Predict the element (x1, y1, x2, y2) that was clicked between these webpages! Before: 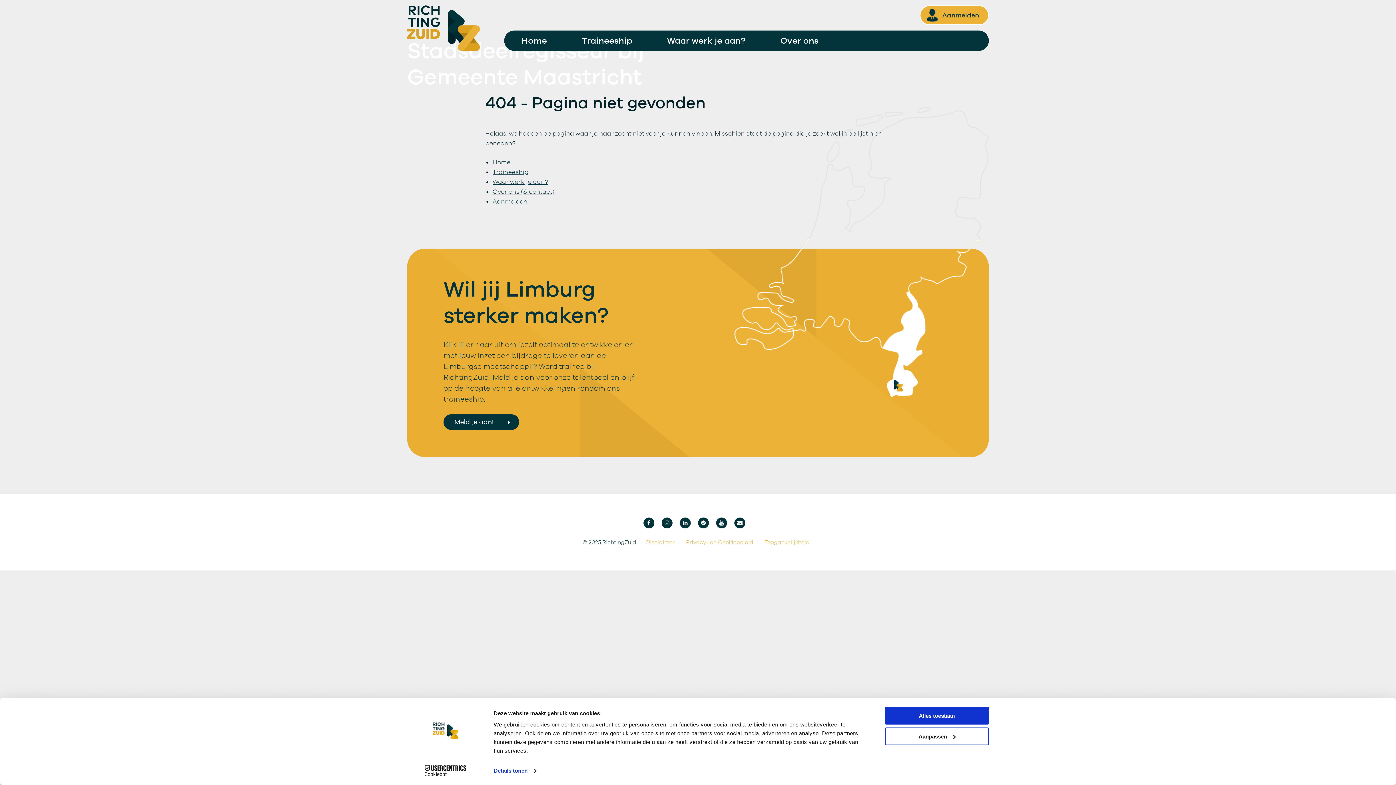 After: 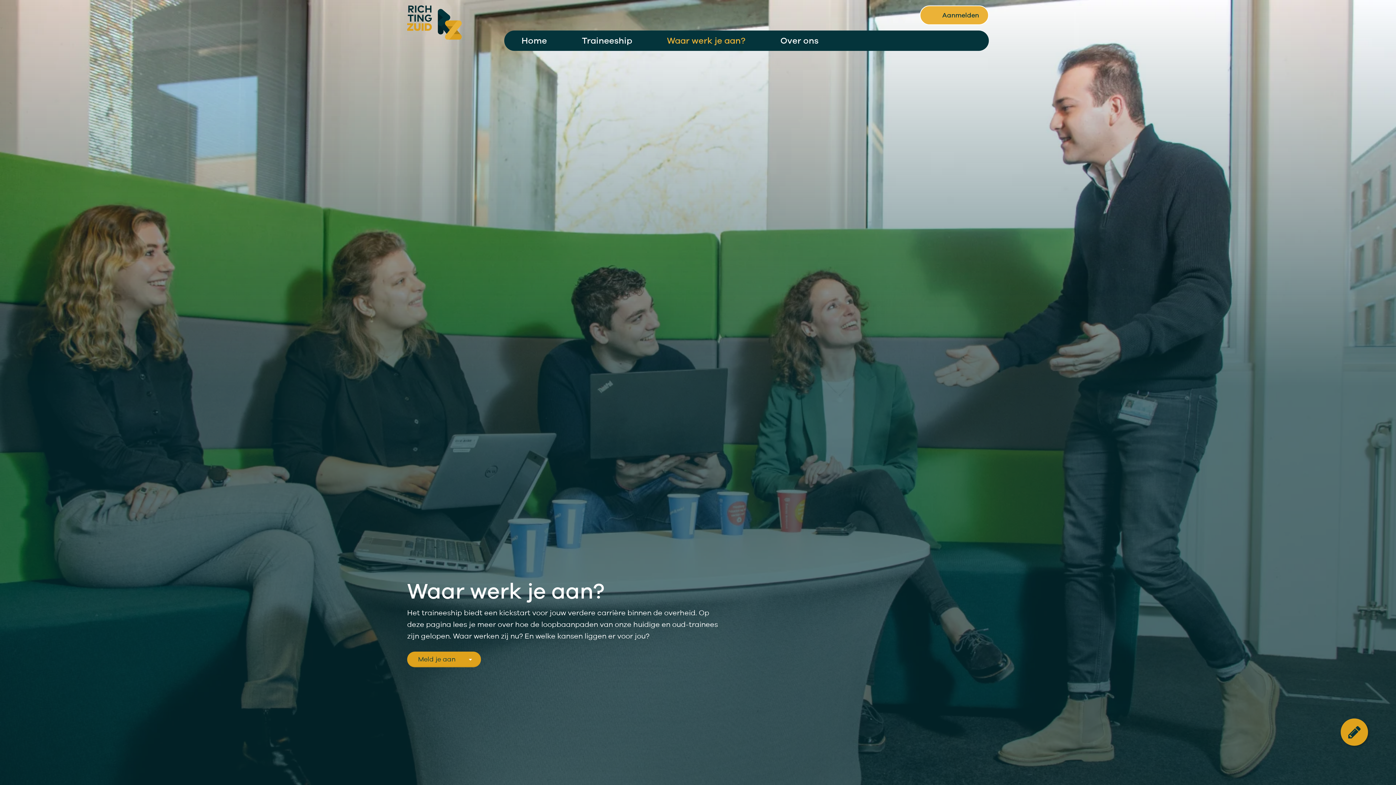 Action: label: Waar werk je aan? bbox: (492, 178, 548, 185)